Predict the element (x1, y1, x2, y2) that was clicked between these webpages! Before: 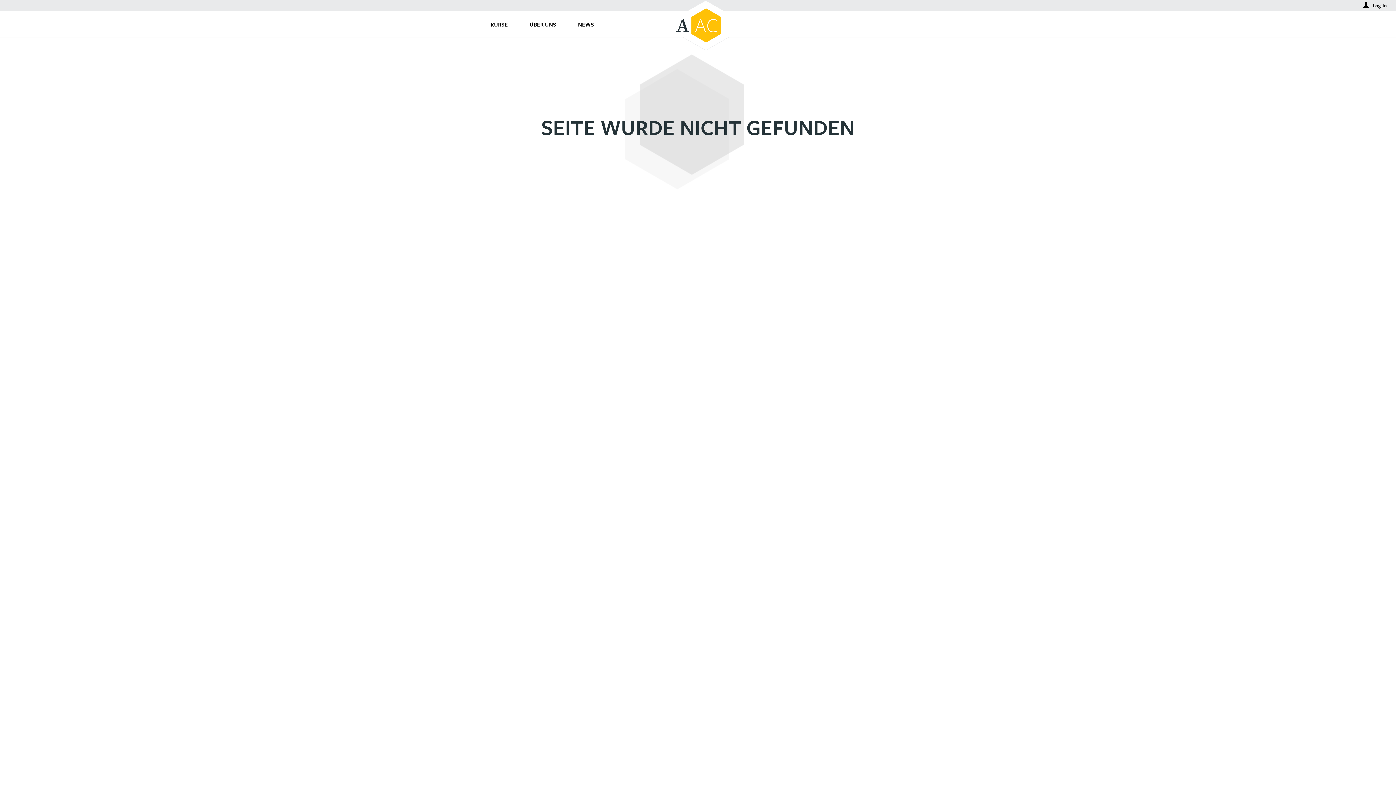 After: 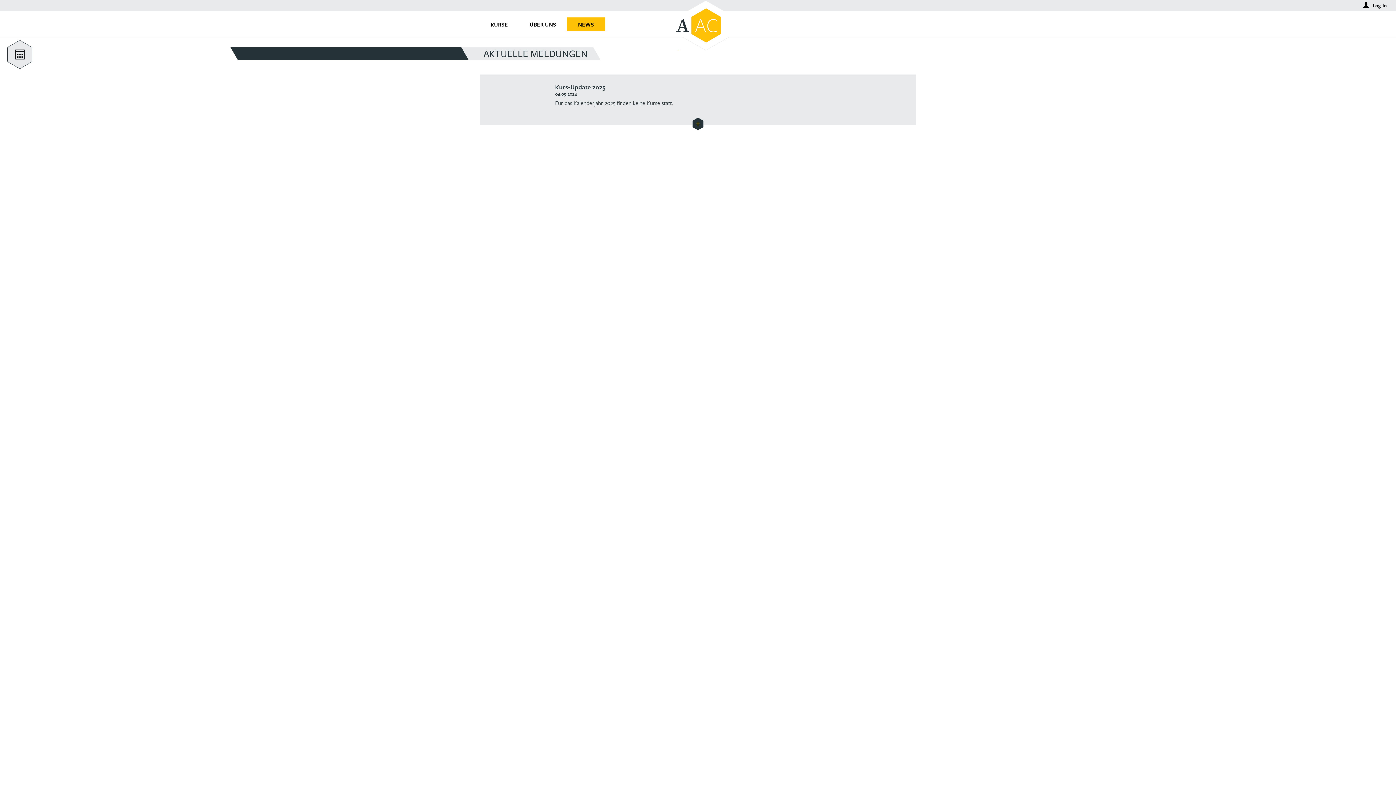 Action: bbox: (567, 17, 605, 30) label: NEWS